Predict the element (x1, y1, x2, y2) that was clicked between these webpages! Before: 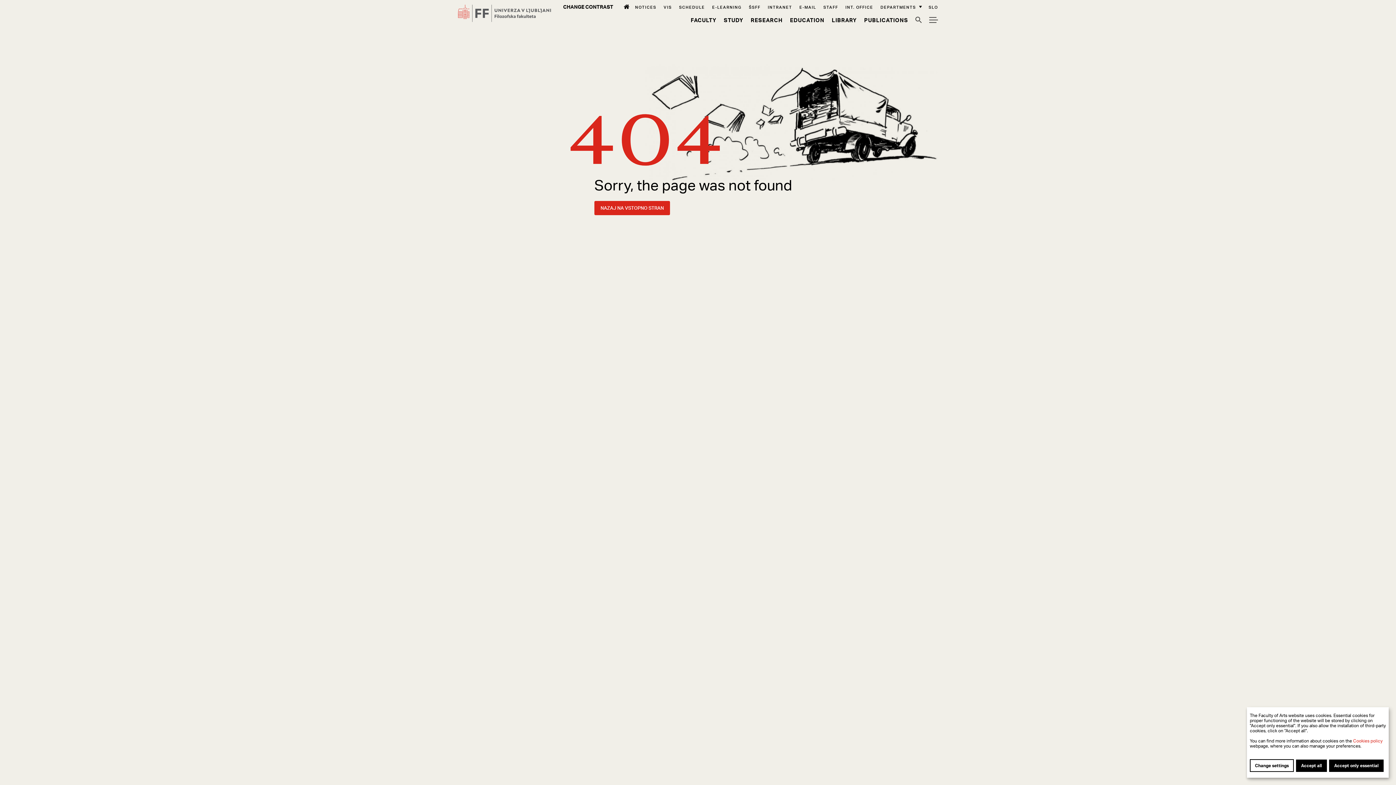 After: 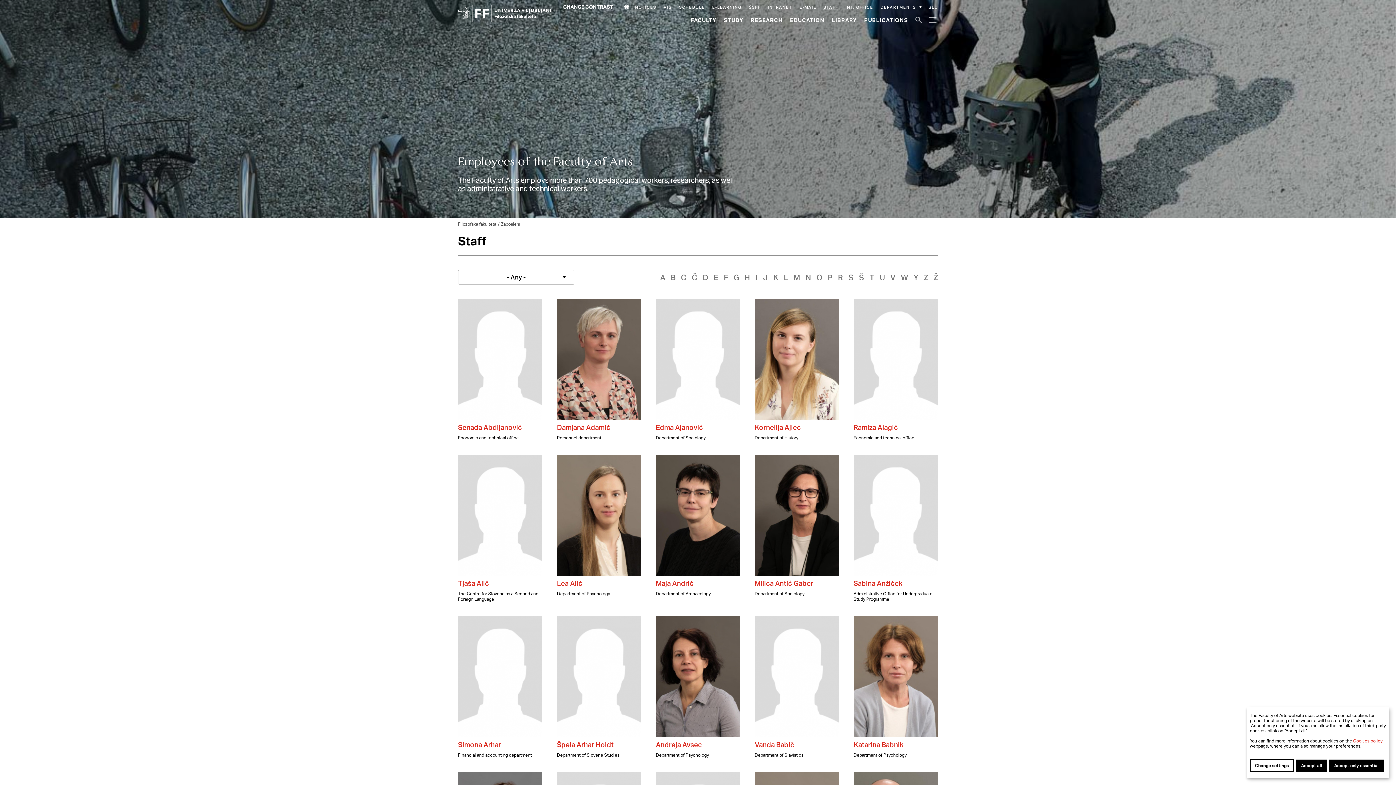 Action: bbox: (823, 4, 838, 9) label: Staff